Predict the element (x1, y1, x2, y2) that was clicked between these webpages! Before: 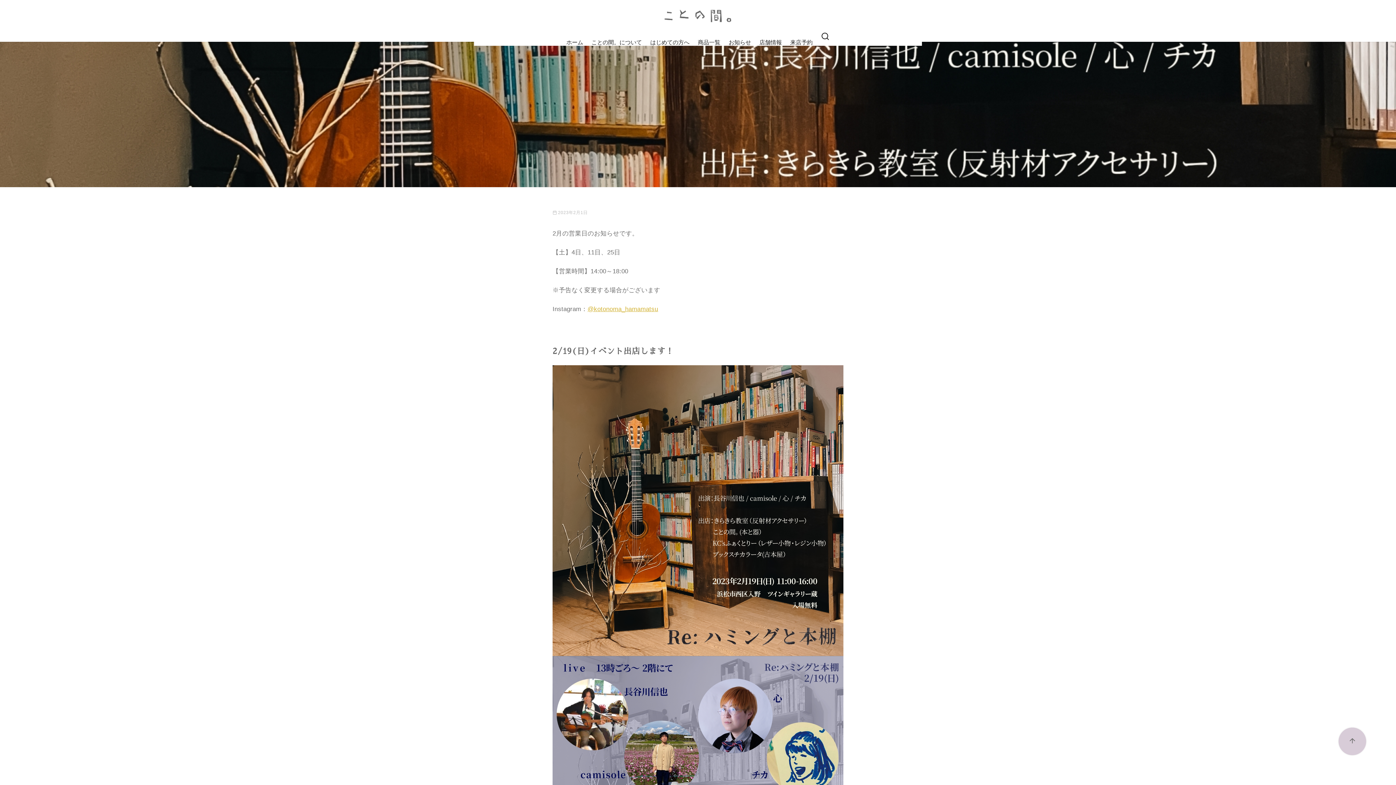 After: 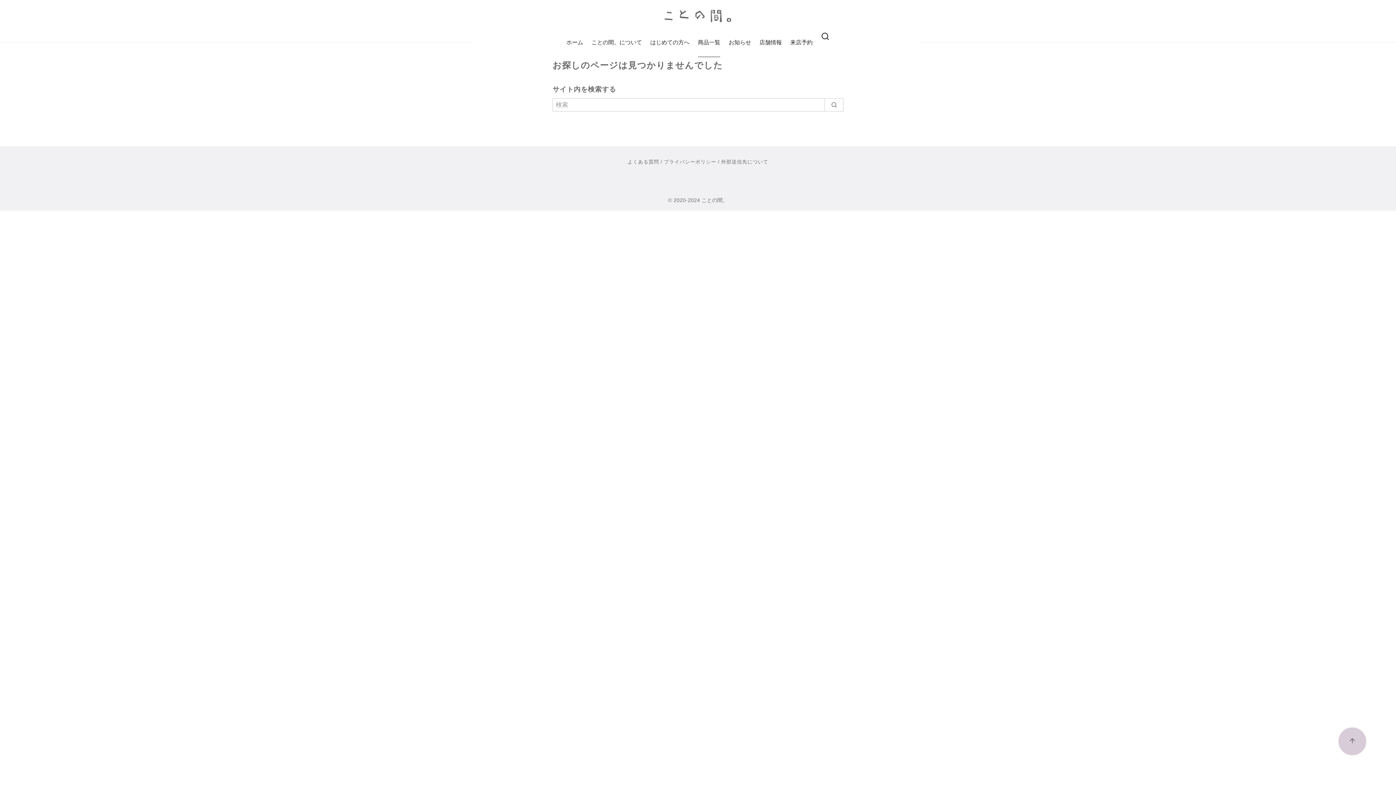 Action: bbox: (698, 27, 720, 56) label: 商品一覧